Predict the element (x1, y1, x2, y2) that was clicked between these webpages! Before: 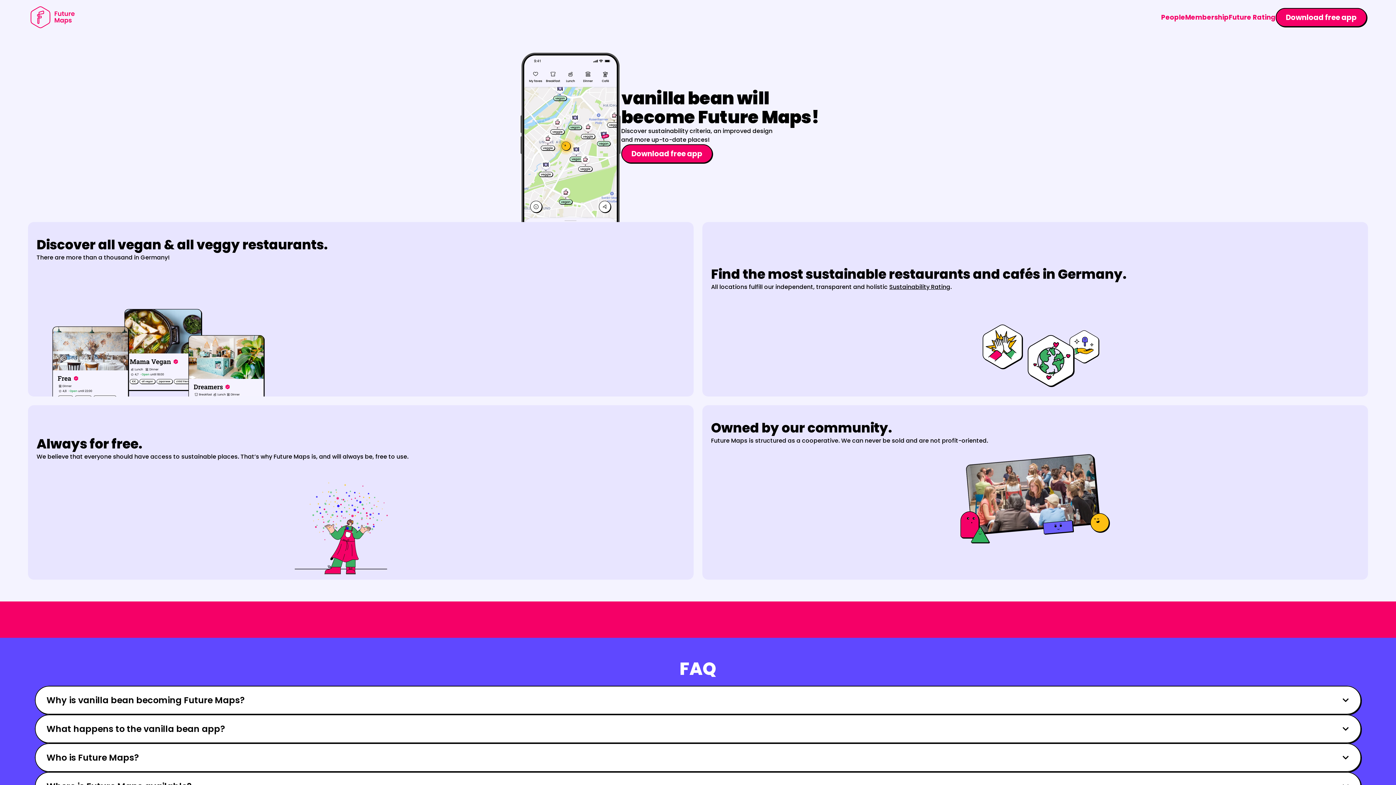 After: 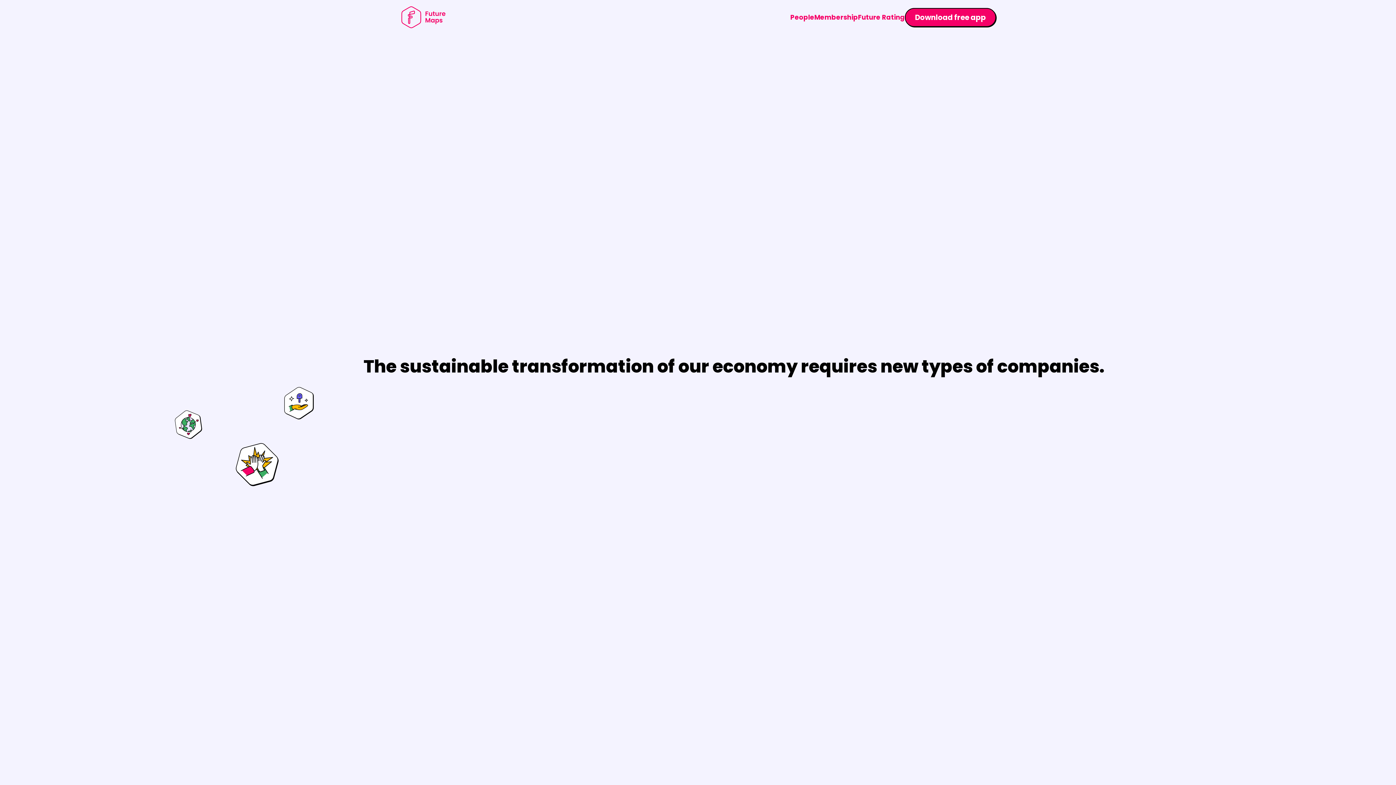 Action: bbox: (1185, 12, 1229, 21) label: Membership